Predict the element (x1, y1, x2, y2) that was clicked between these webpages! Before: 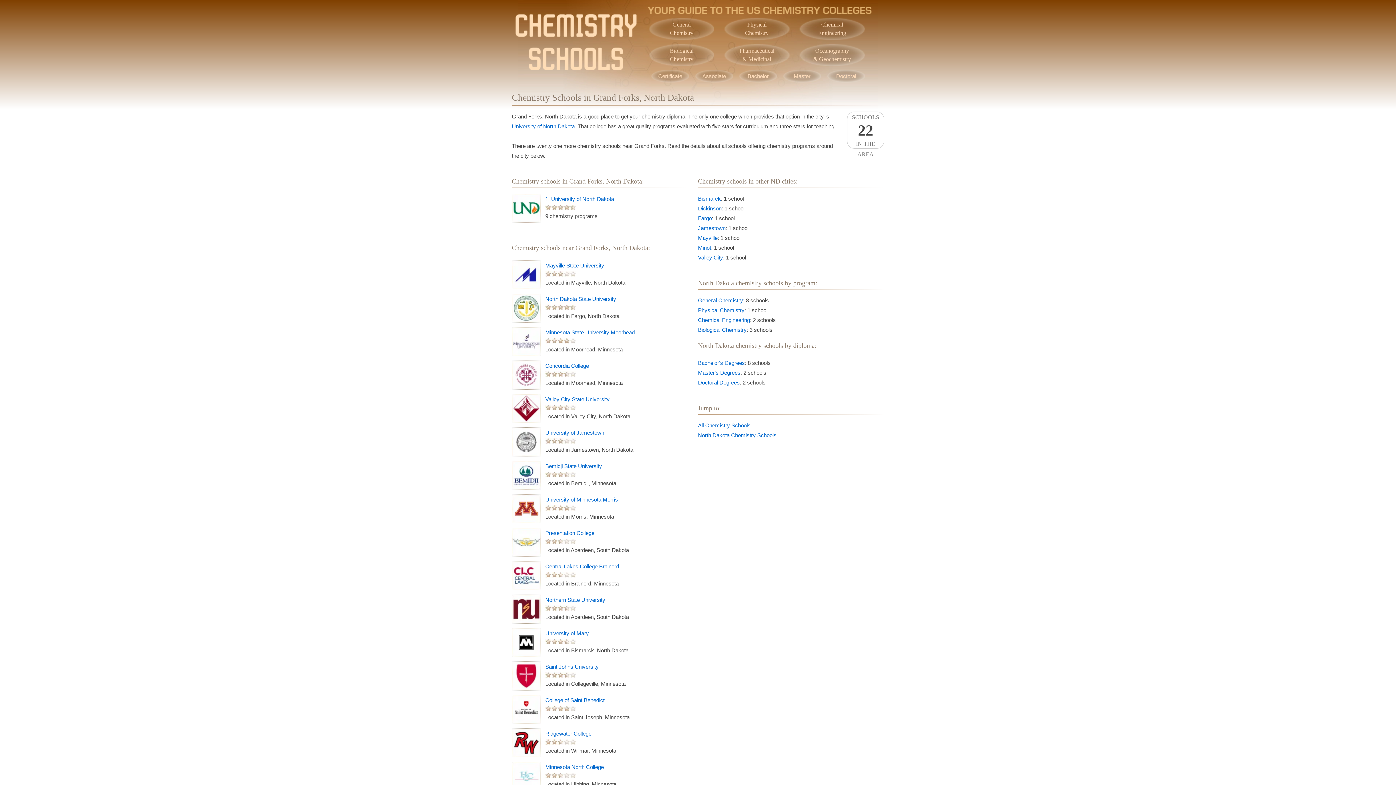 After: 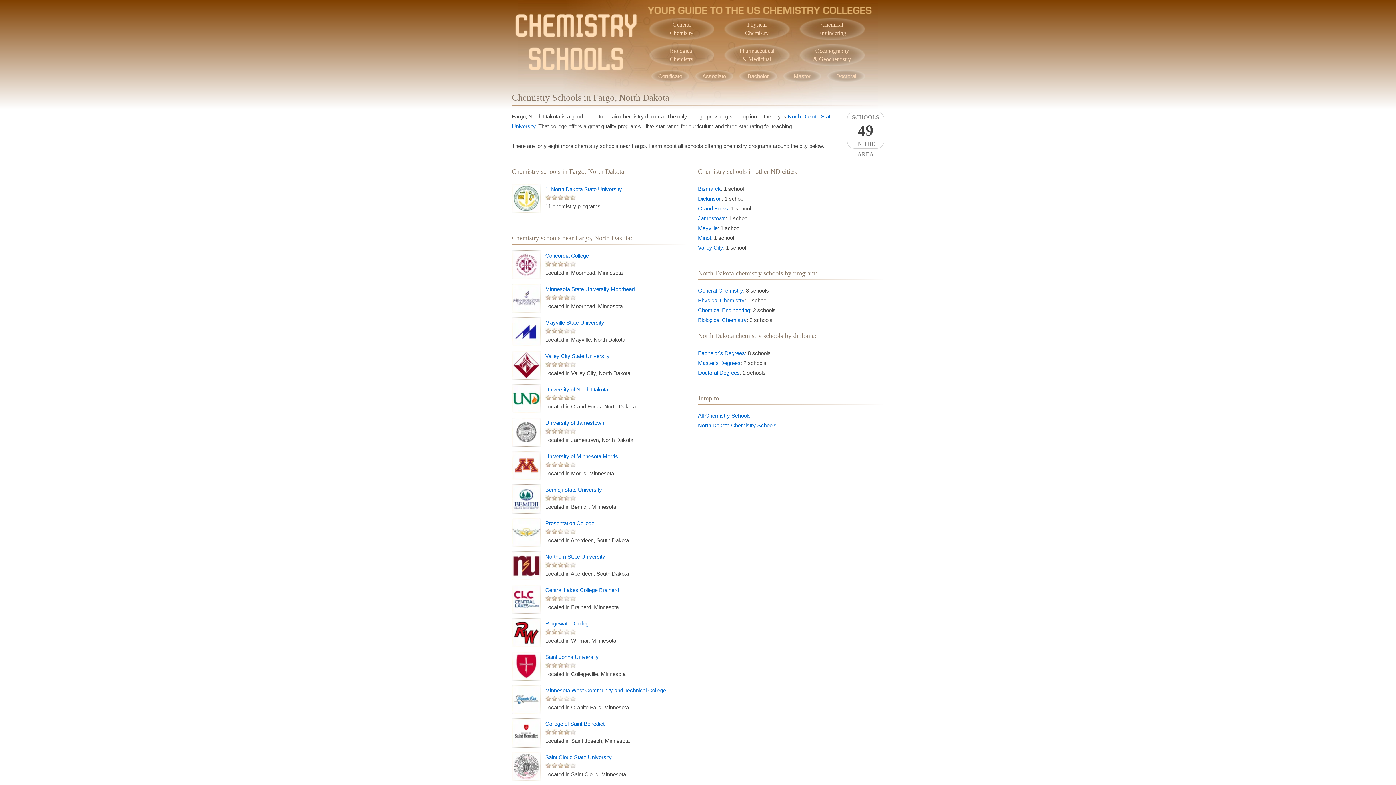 Action: bbox: (698, 215, 712, 221) label: Fargo